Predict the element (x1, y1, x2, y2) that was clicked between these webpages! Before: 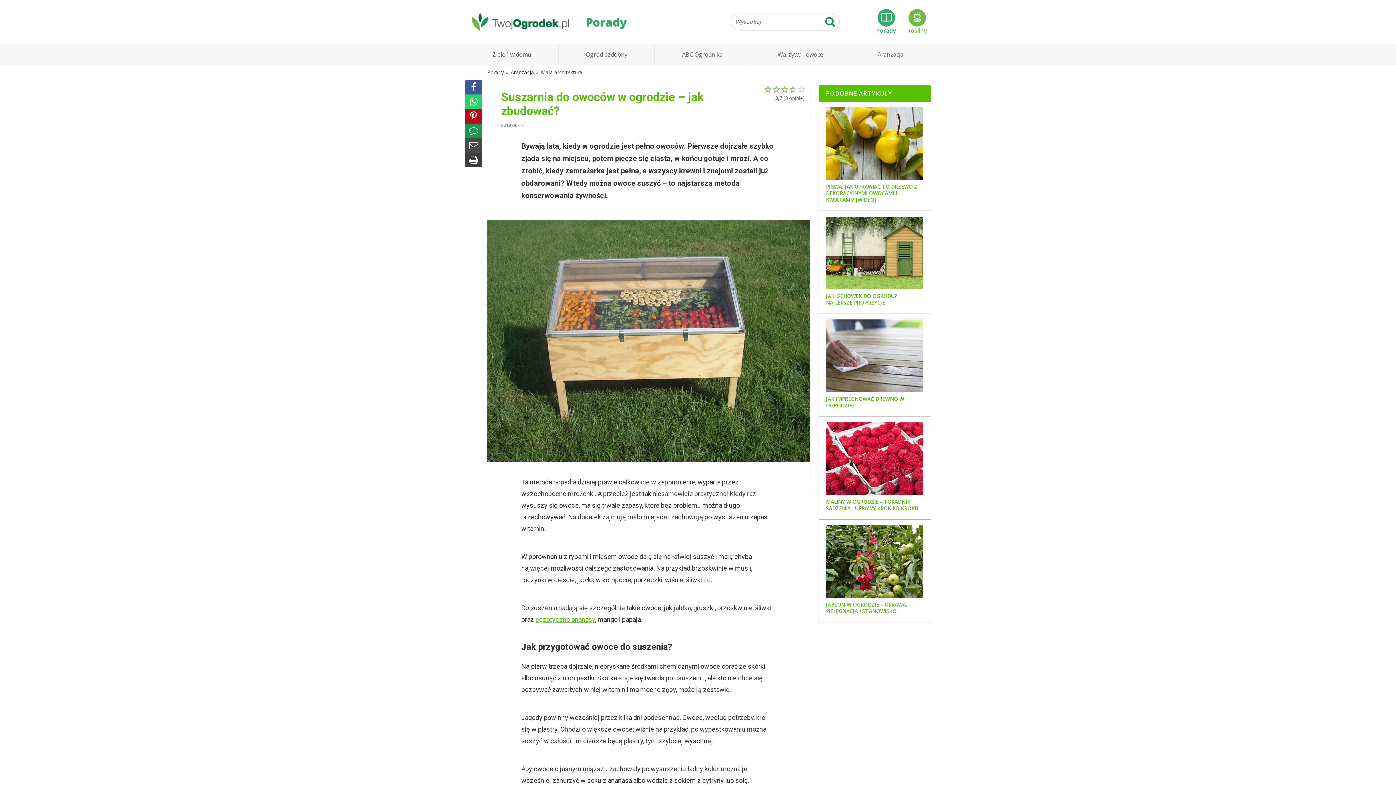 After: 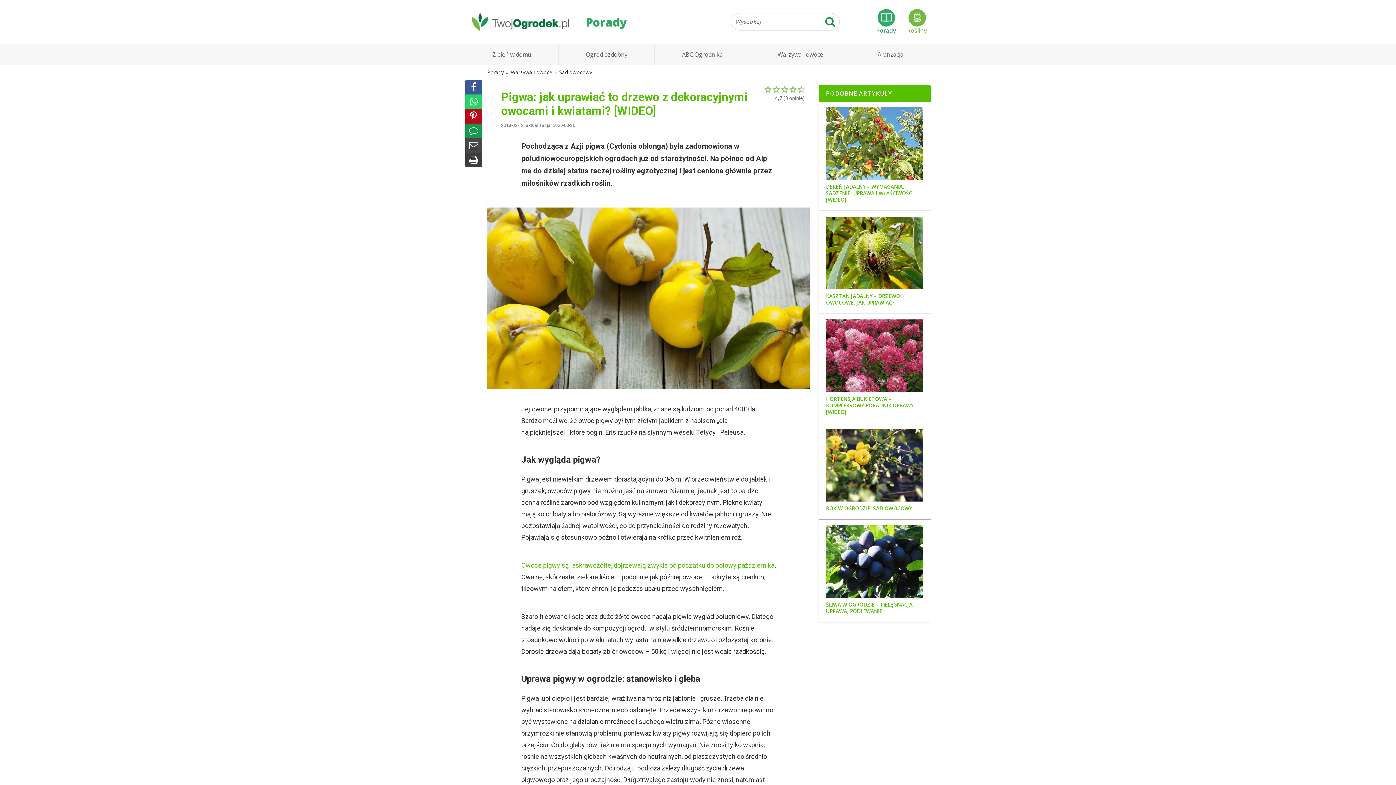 Action: label: PIGWA: JAK UPRAWIAĆ TO DRZEWO Z DEKORACYJNYMI OWOCAMI I KWIATAMI? [WIDEO] bbox: (826, 183, 923, 203)